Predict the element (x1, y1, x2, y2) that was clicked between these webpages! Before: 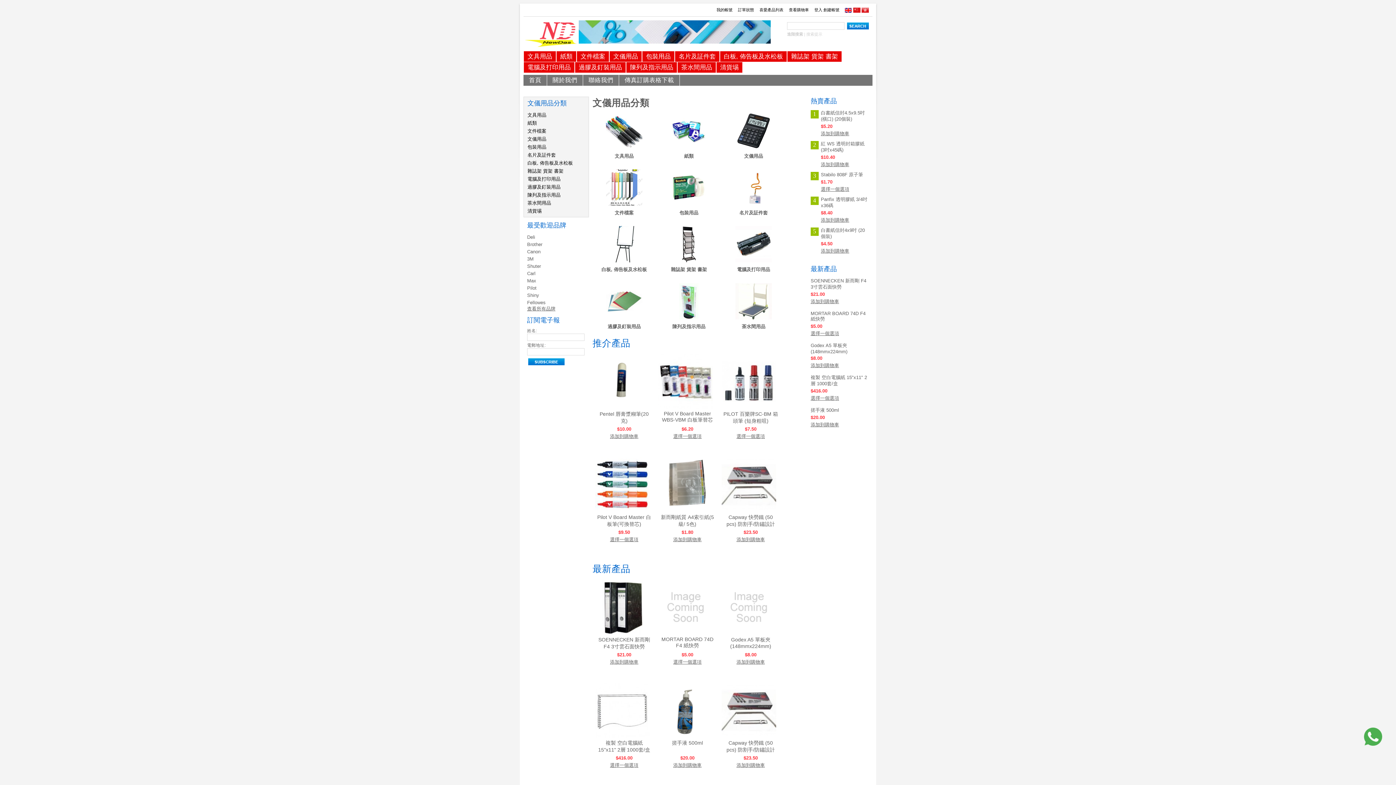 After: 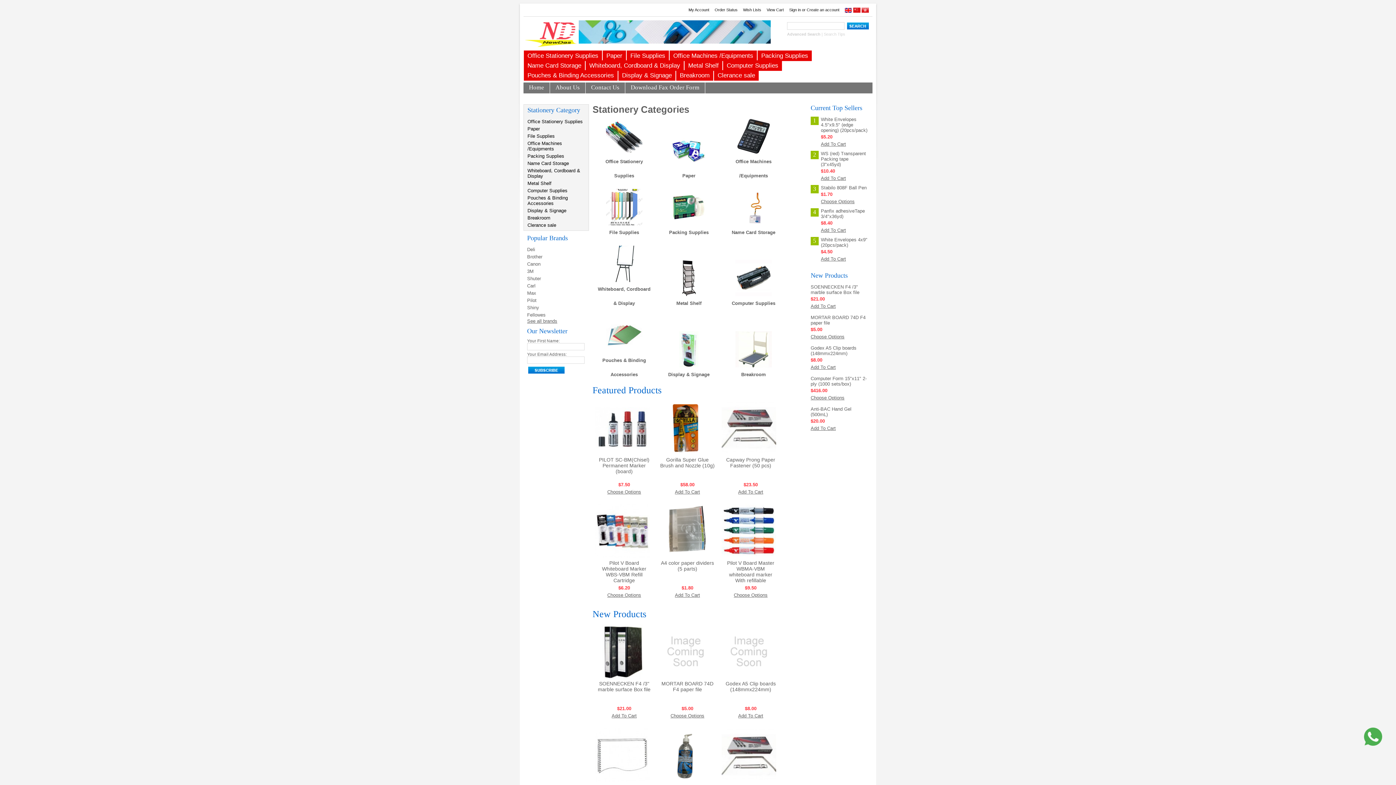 Action: bbox: (845, 9, 852, 13)